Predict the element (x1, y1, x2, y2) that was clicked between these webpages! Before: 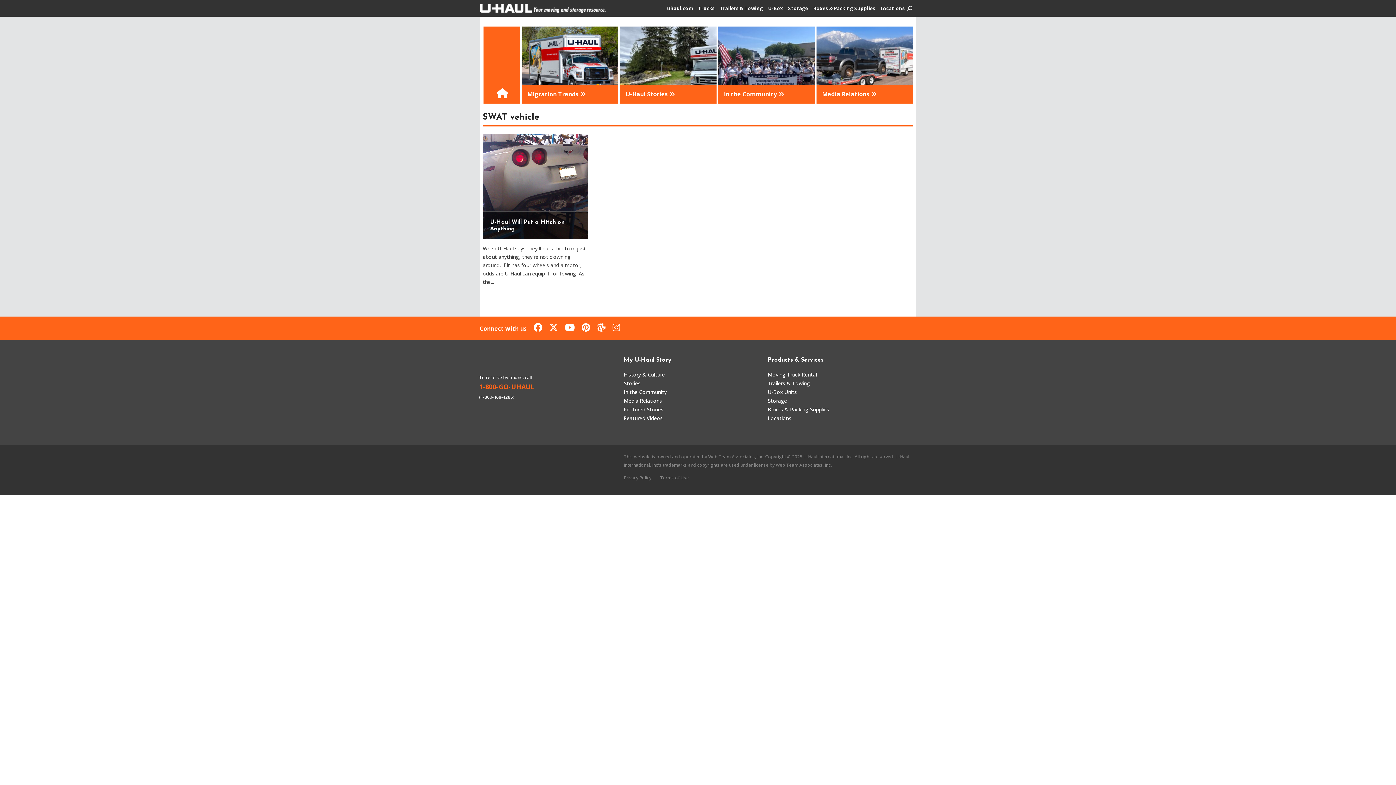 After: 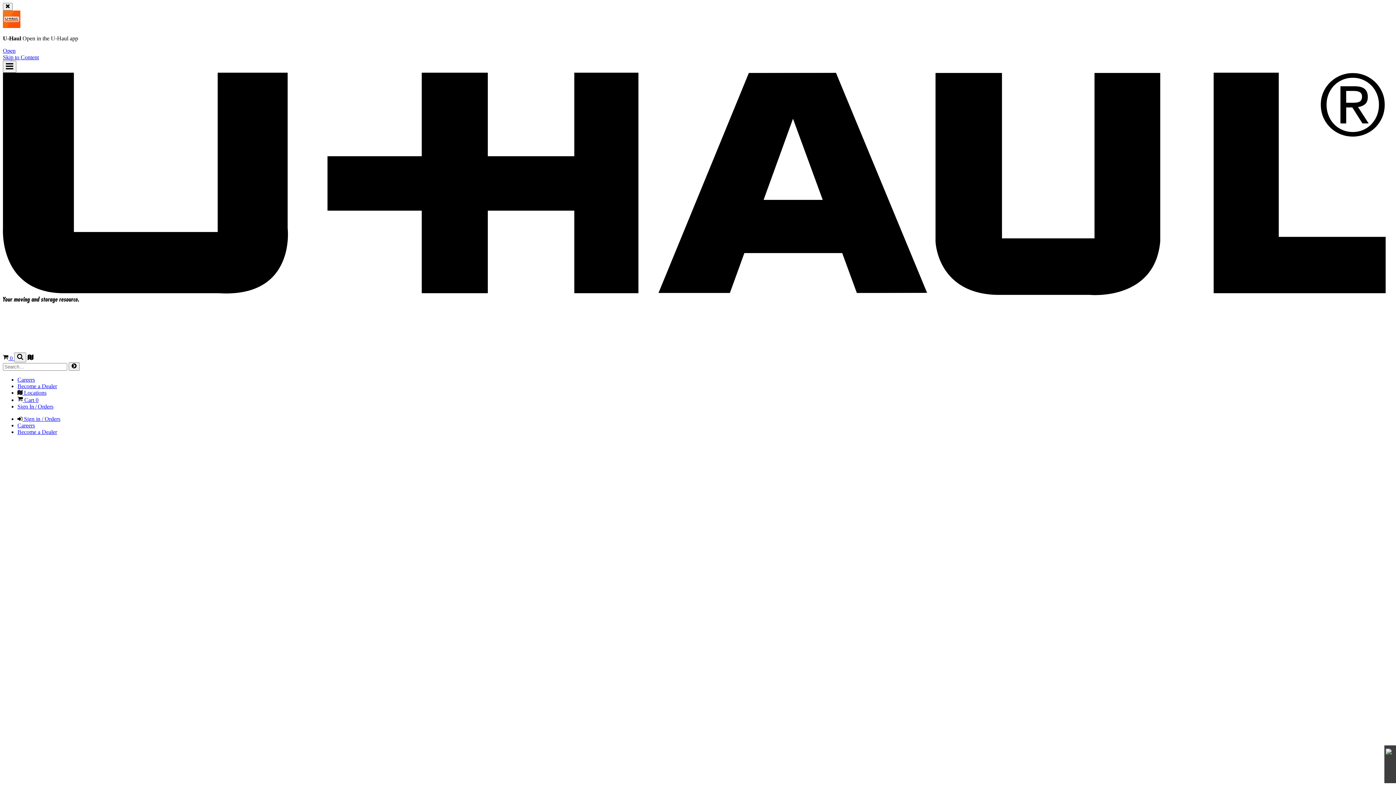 Action: label: U-Box Units bbox: (768, 388, 797, 395)